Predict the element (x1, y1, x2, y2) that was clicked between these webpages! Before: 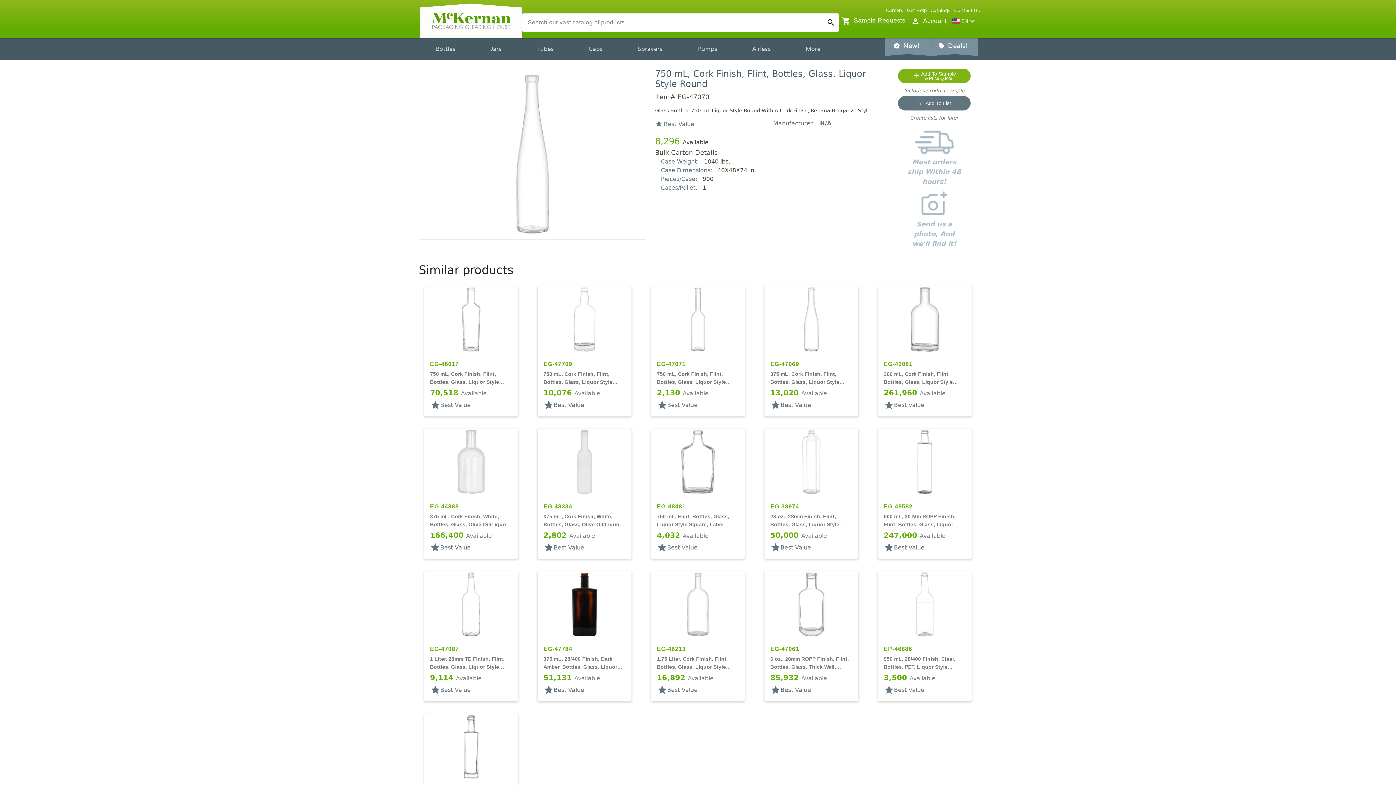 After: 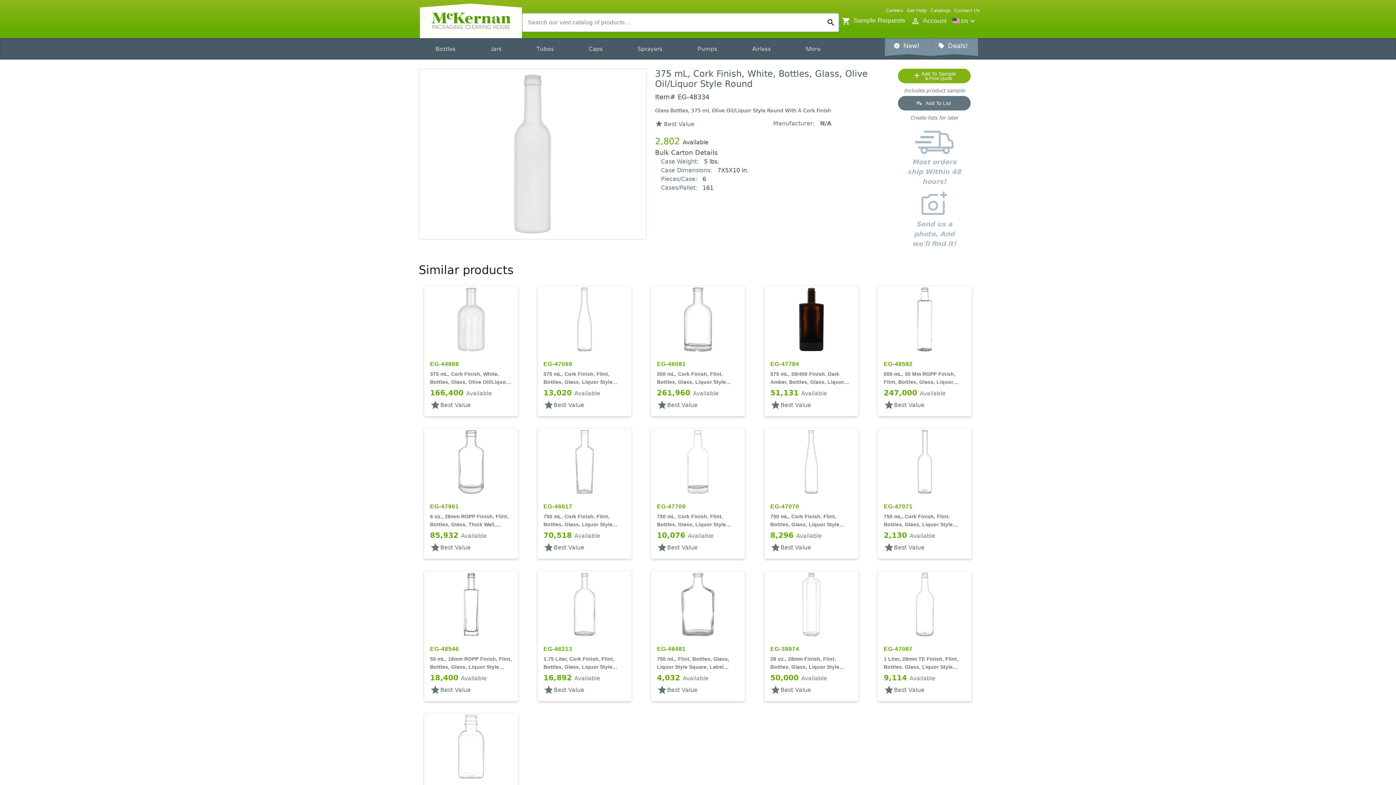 Action: label: EG-48334
375 mL, Cork Finish, White, Bottles, Glass, Olive Oil/Liquor Style Round
2,802 Available
star
Best Value bbox: (537, 428, 632, 559)